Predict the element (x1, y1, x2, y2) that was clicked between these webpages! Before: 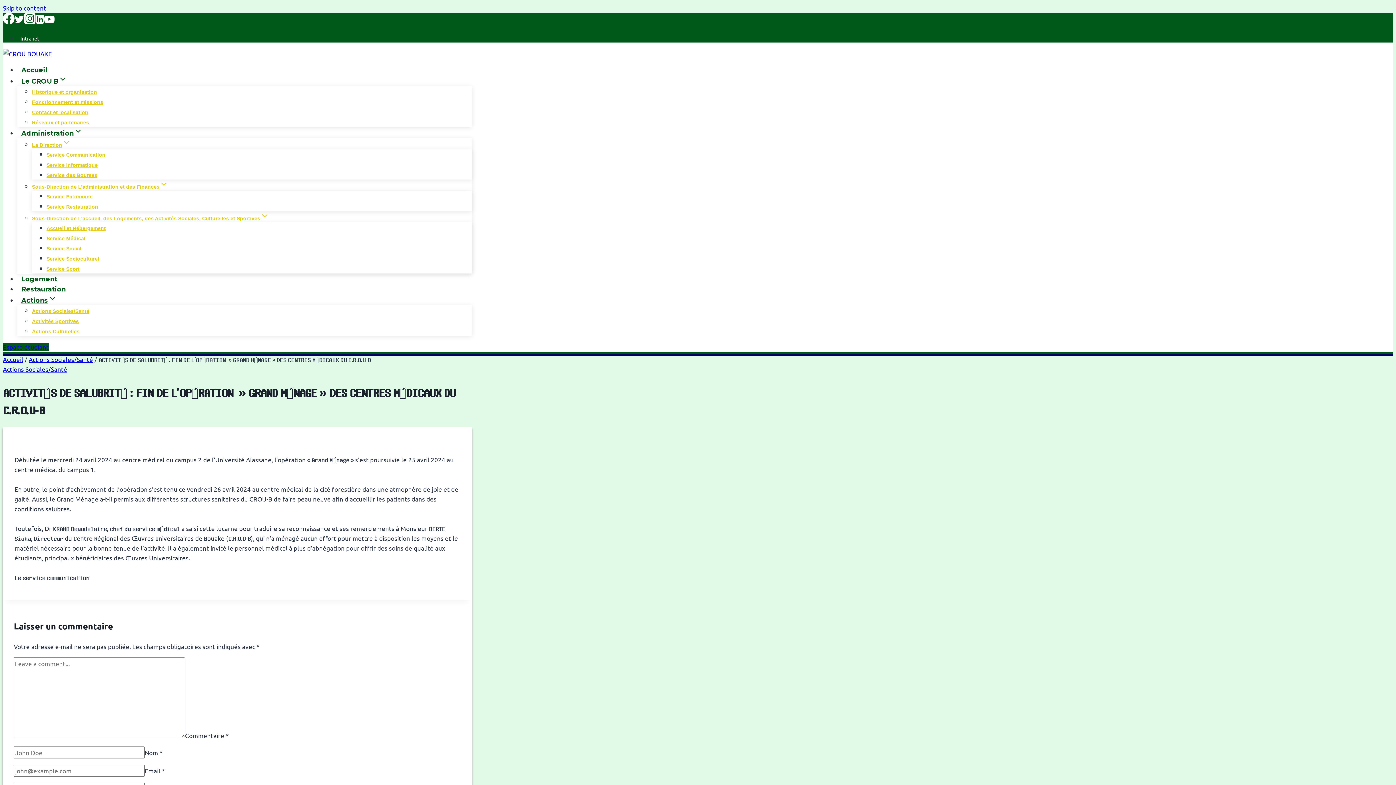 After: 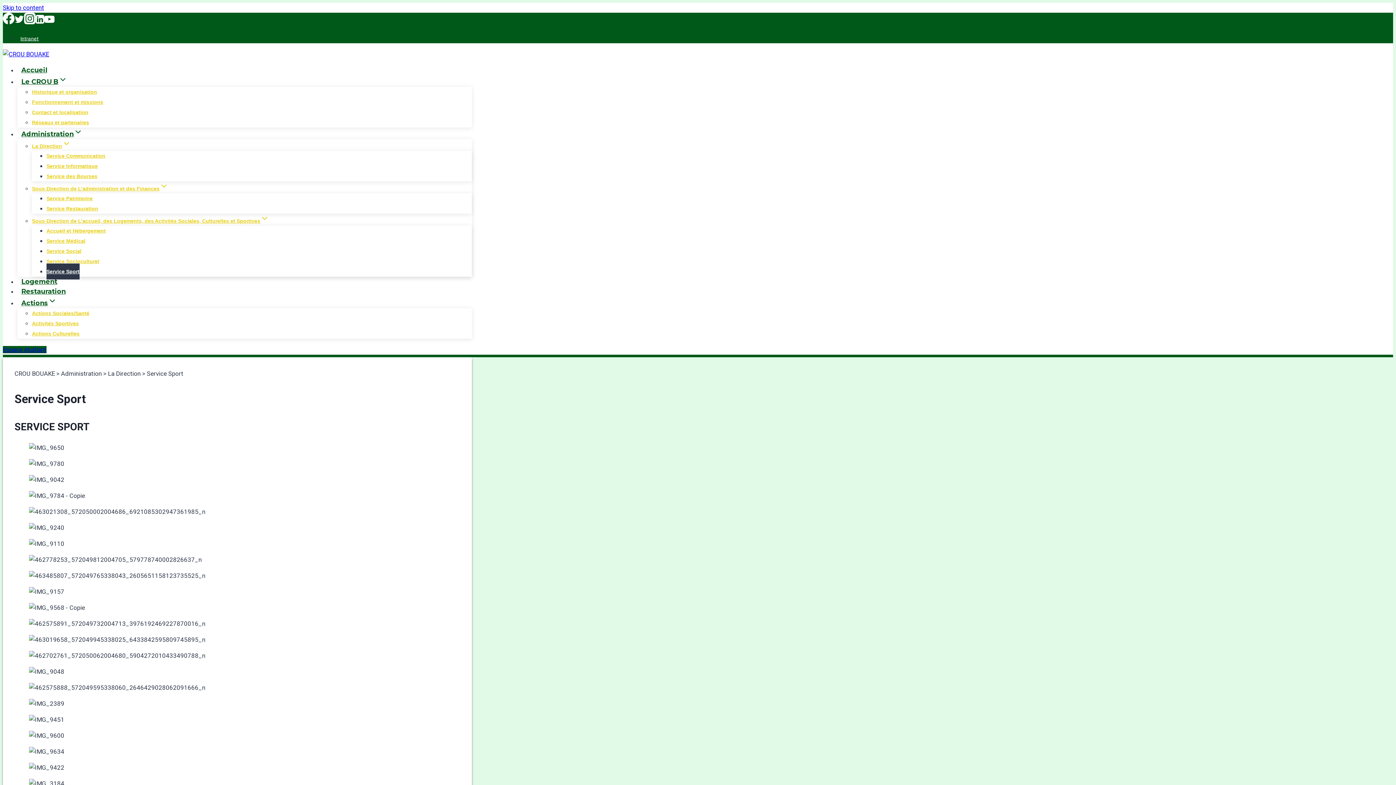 Action: bbox: (46, 261, 79, 277) label: Service Sport